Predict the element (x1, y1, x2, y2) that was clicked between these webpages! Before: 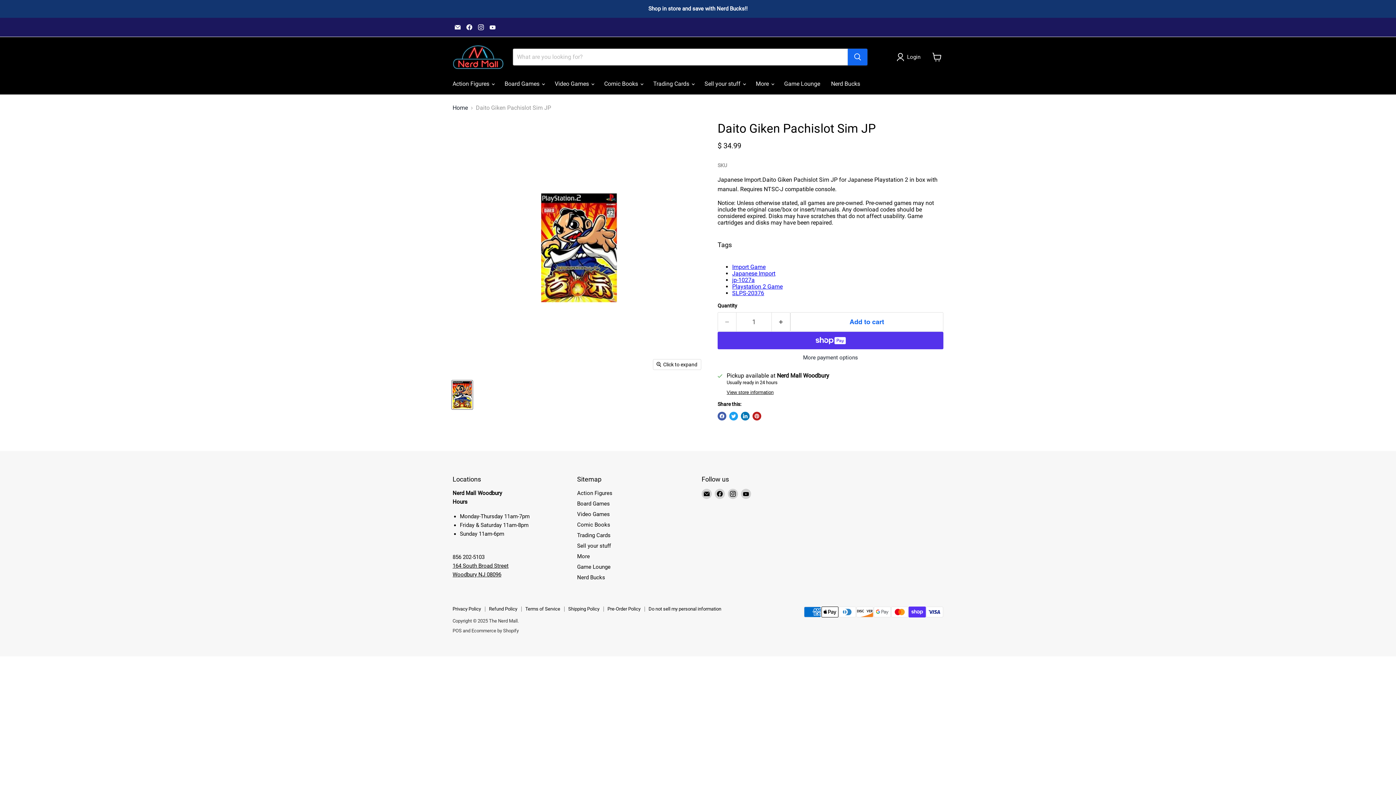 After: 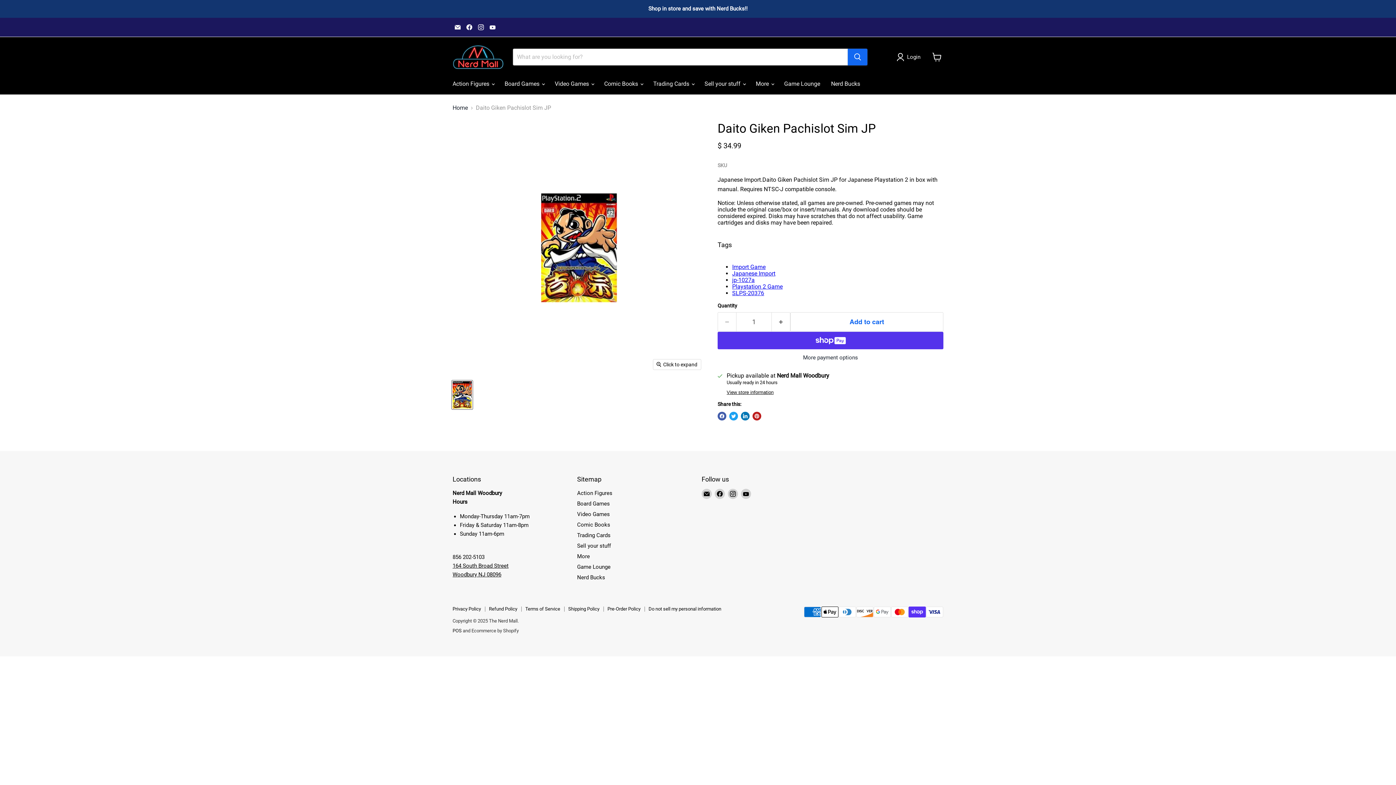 Action: label: POS bbox: (452, 628, 461, 633)